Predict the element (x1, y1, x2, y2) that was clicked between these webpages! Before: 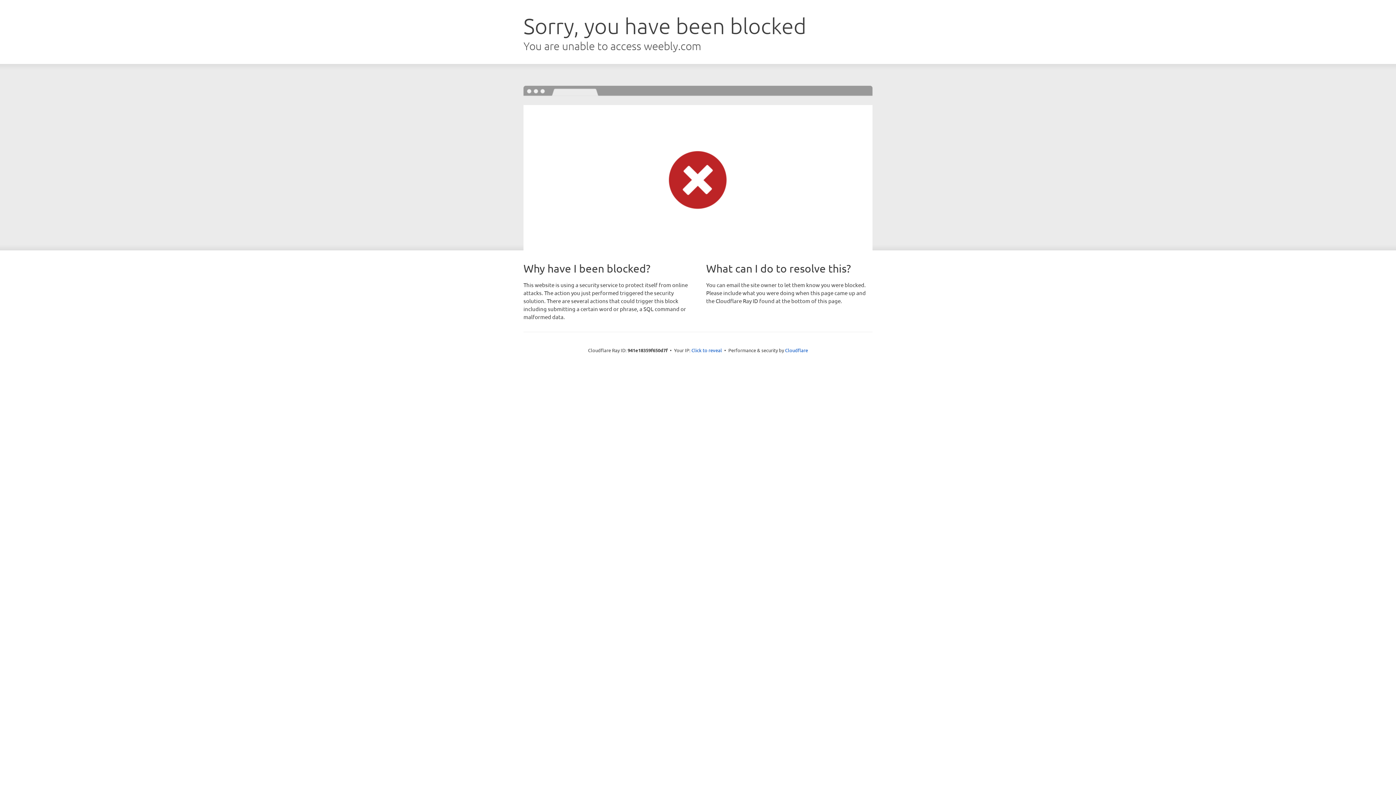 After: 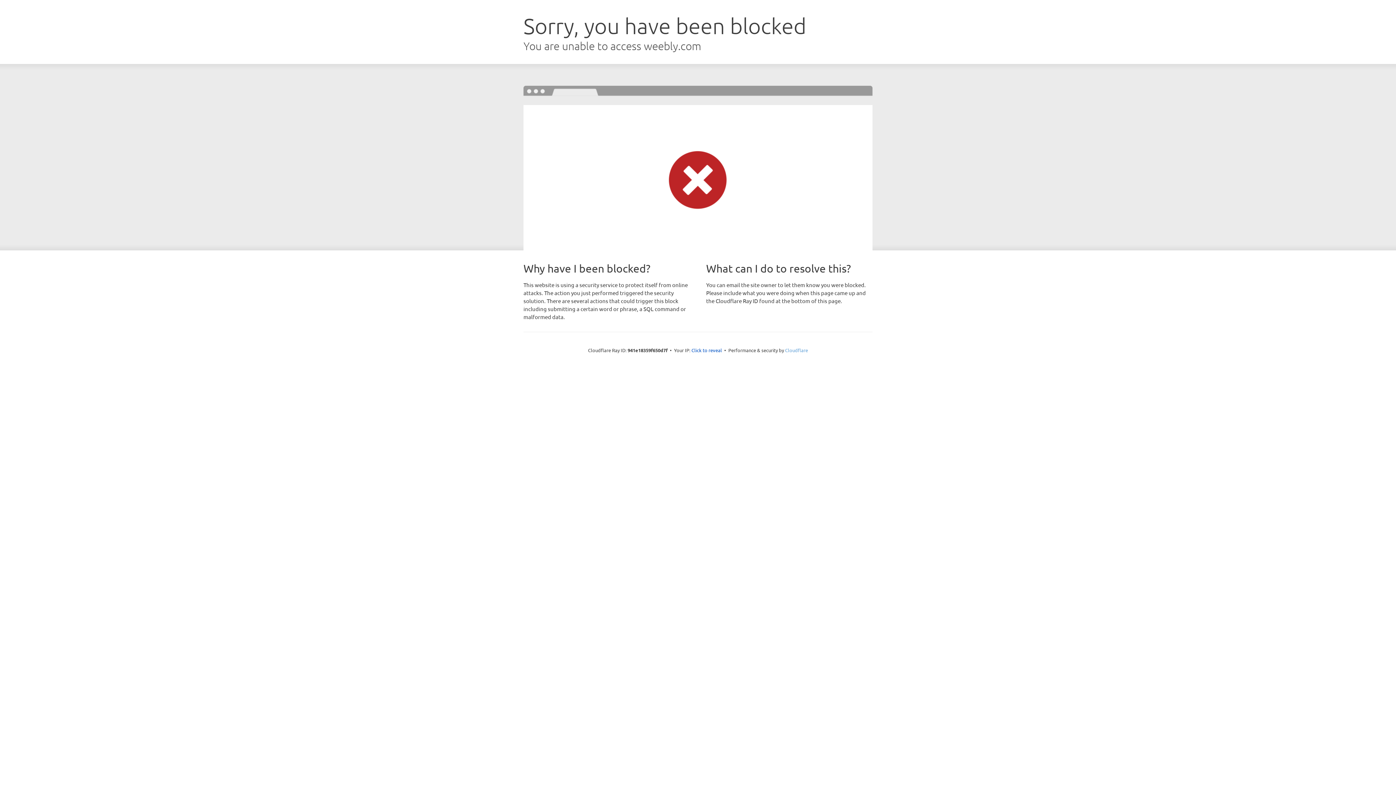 Action: label: Cloudflare bbox: (785, 347, 808, 353)